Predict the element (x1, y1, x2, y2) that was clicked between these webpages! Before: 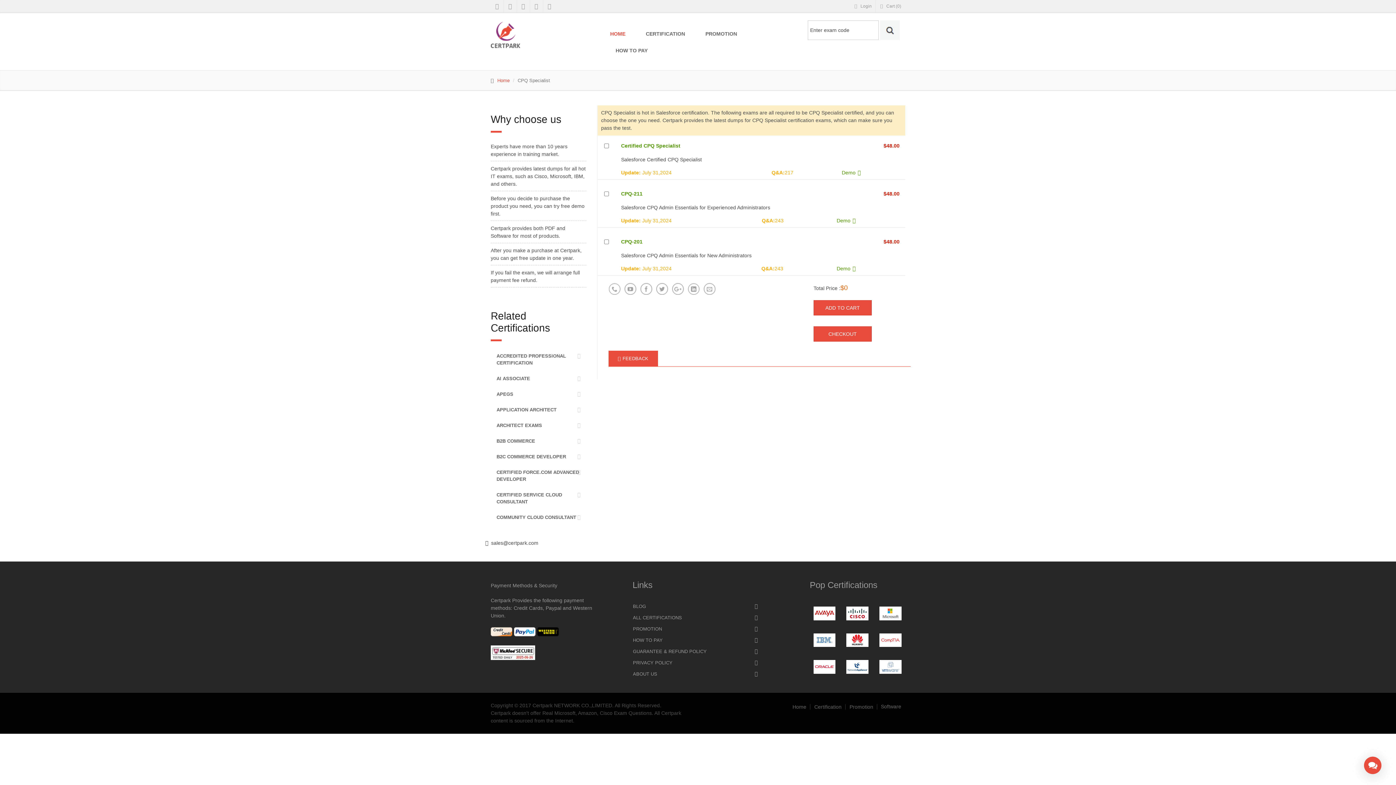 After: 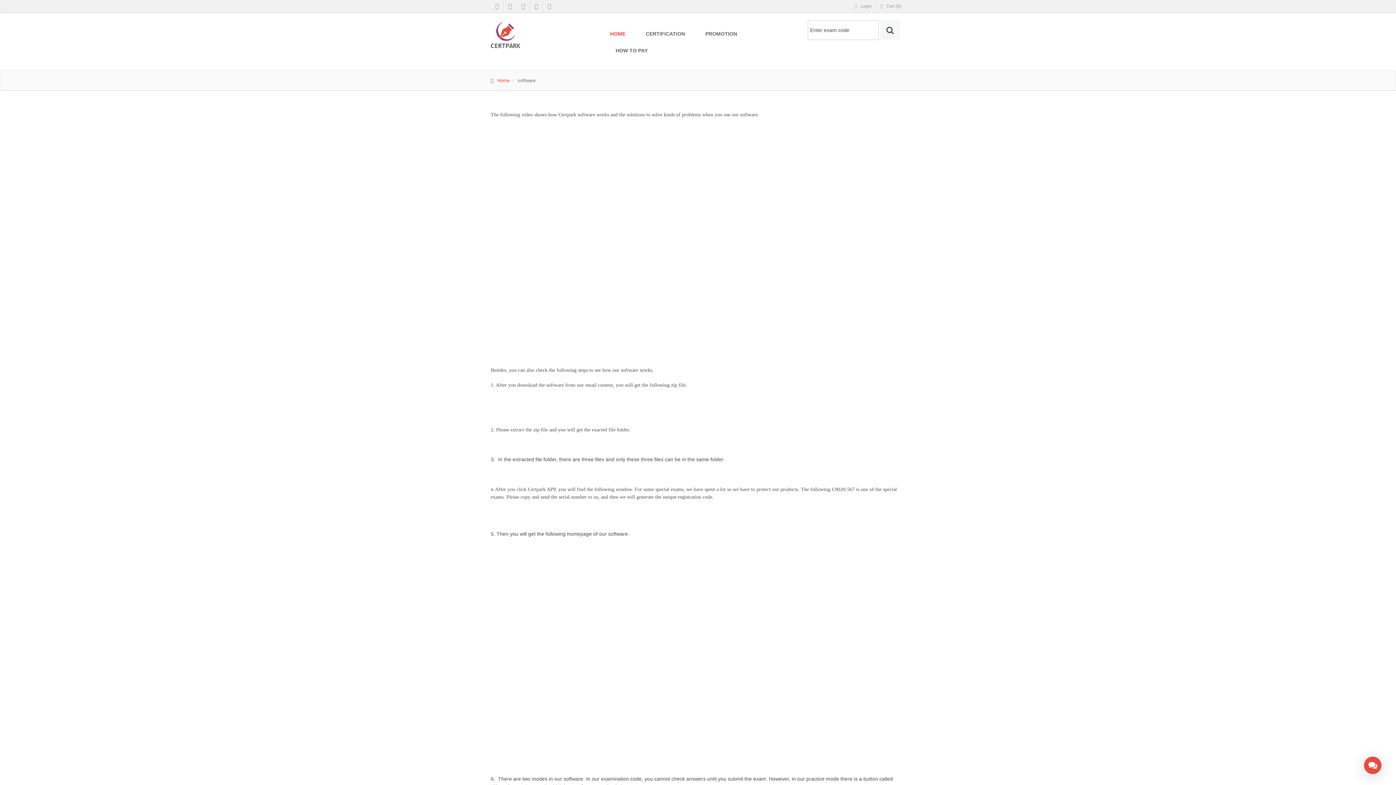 Action: bbox: (877, 704, 905, 709) label: Software